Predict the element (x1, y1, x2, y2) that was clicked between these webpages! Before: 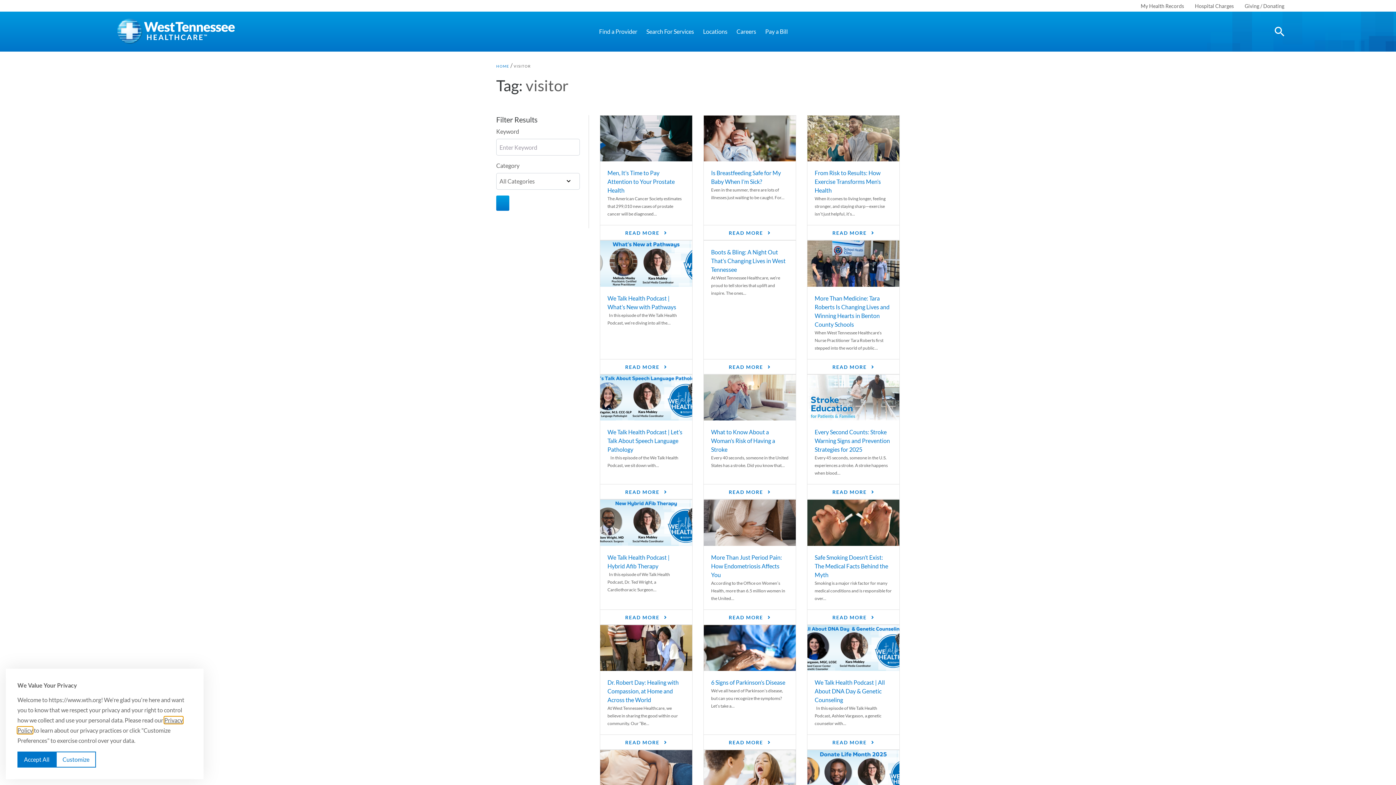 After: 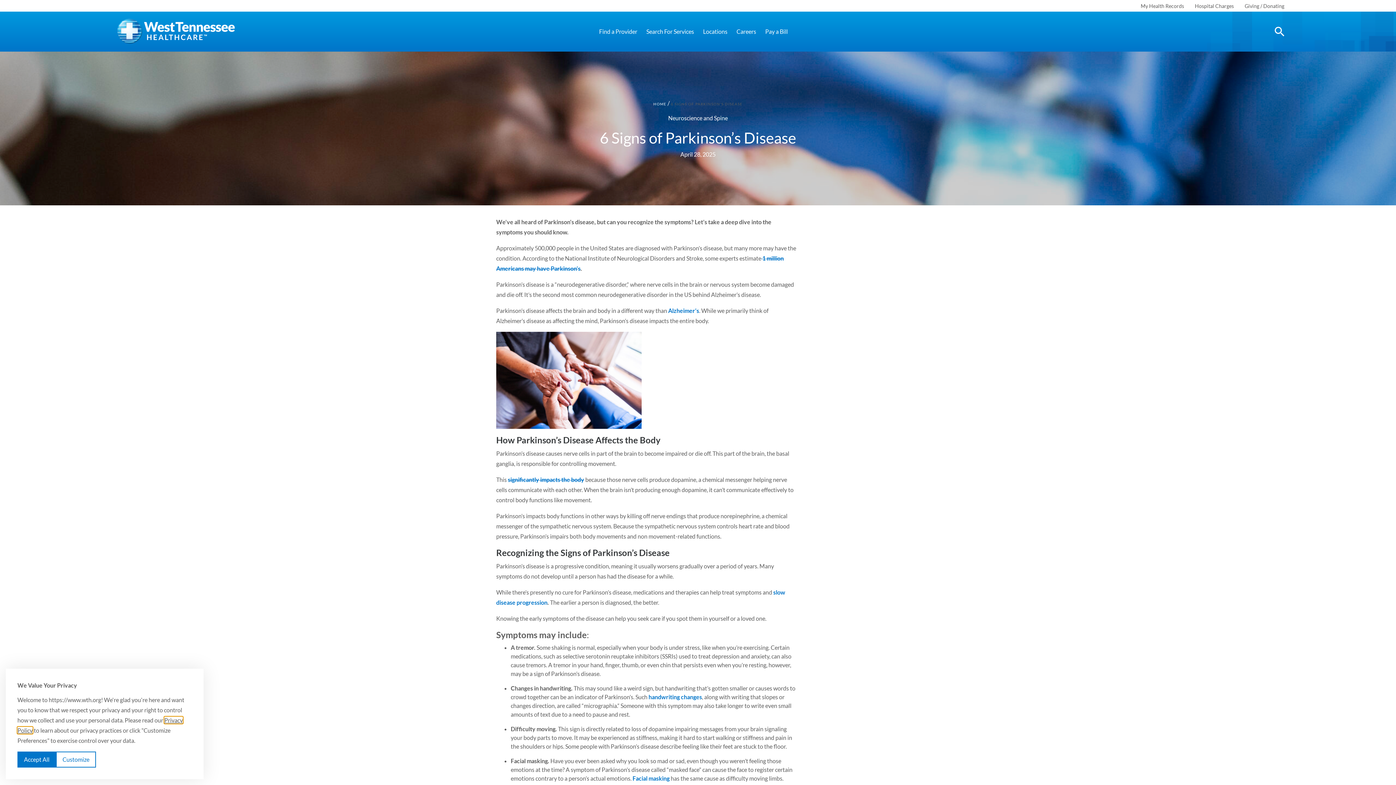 Action: bbox: (711, 679, 785, 686) label: 6 Signs of Parkinson’s Disease